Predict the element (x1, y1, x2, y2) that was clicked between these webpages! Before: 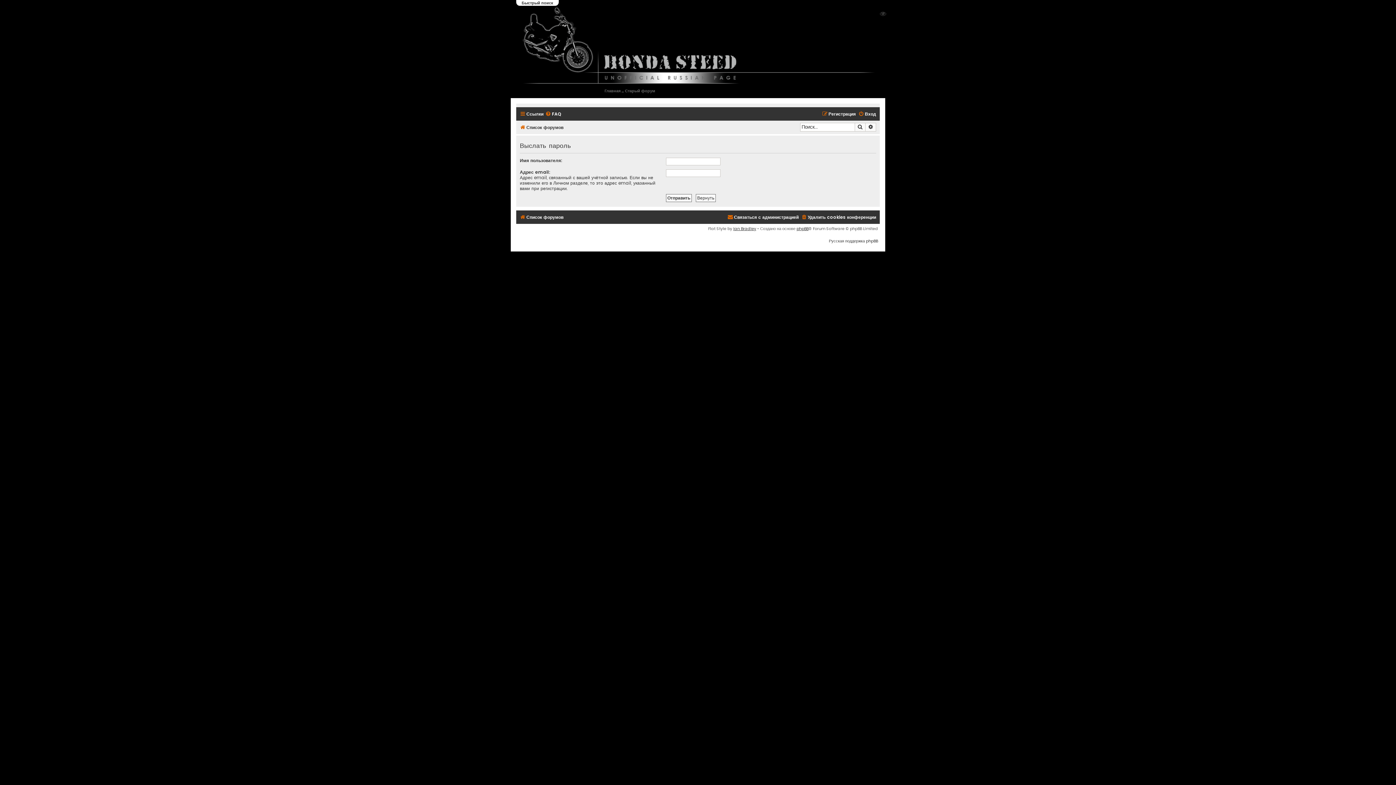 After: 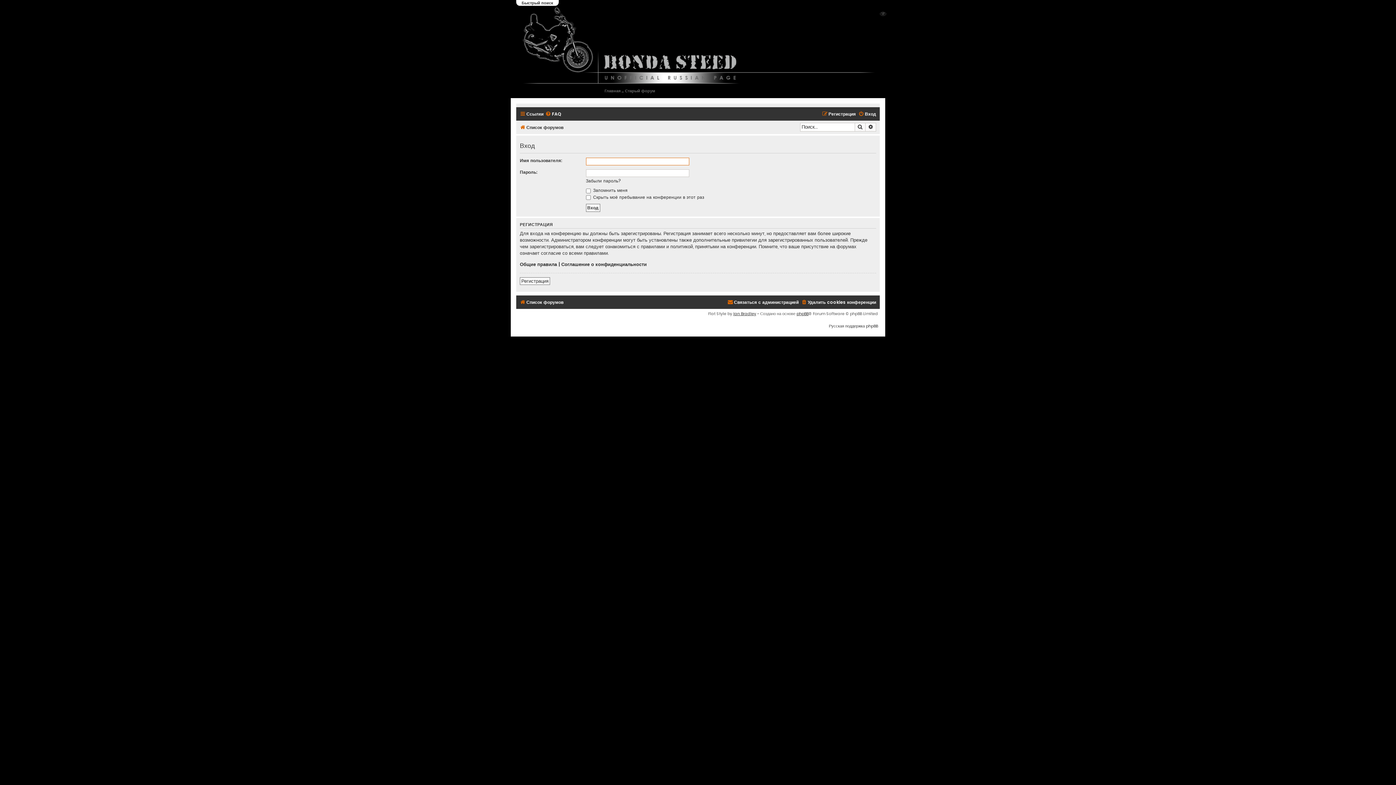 Action: bbox: (858, 109, 876, 118) label: Вход